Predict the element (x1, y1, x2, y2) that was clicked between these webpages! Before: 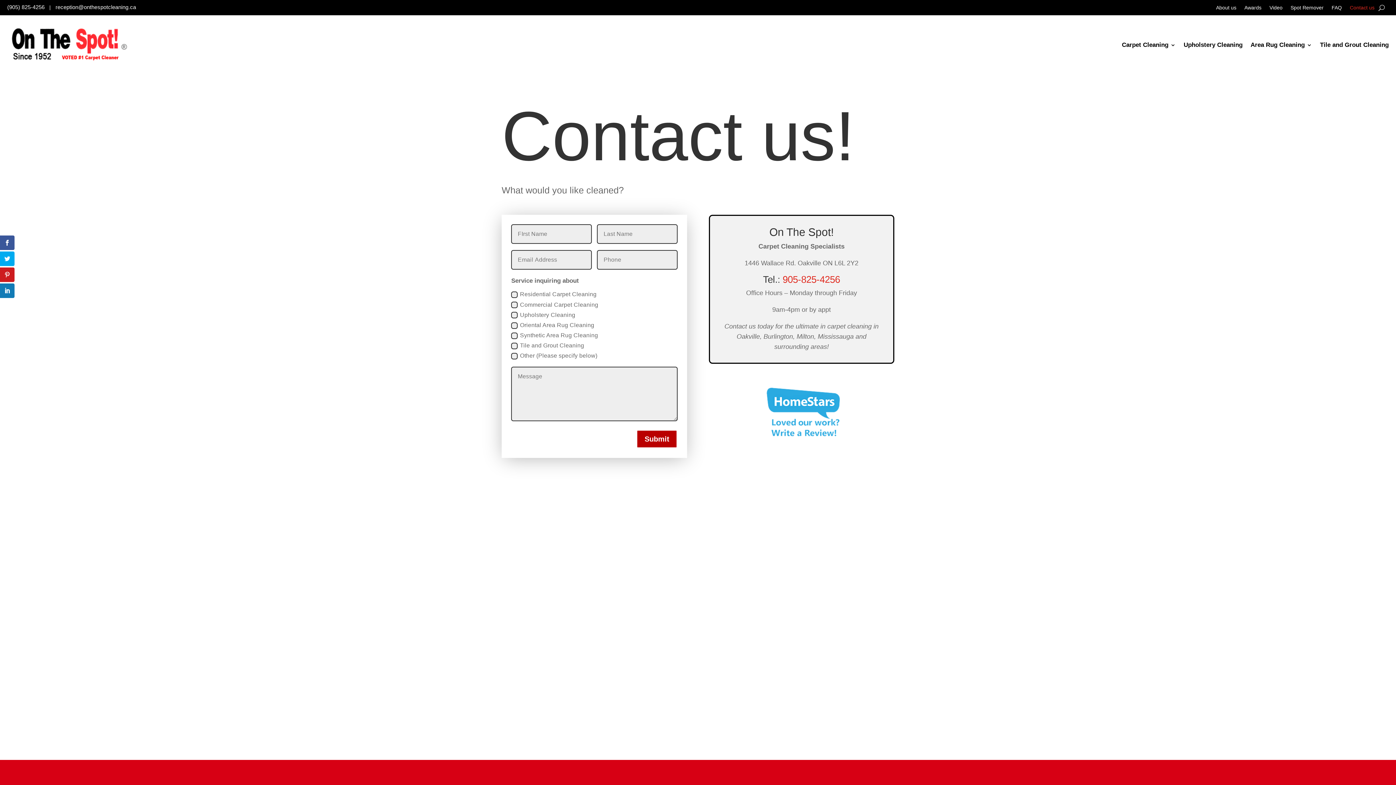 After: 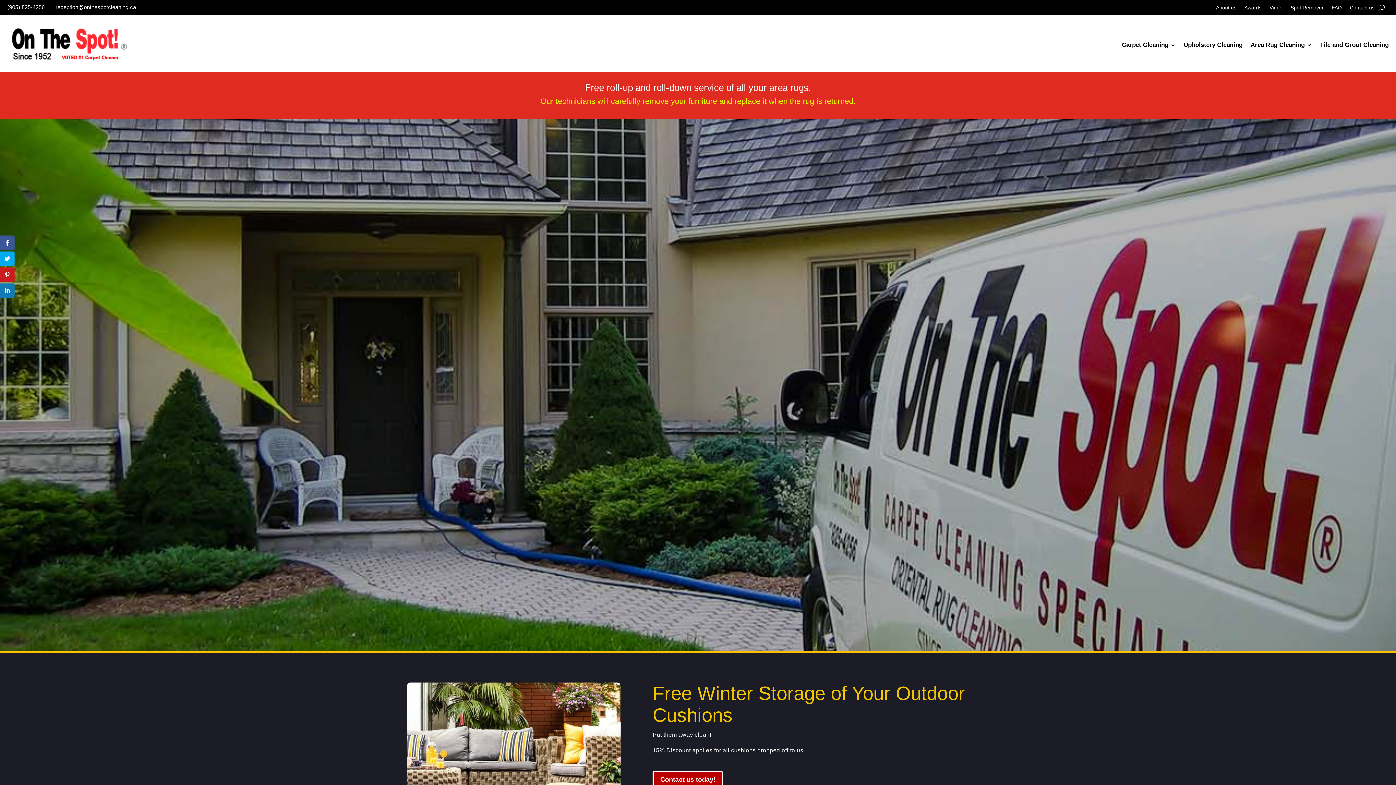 Action: bbox: (7, 56, 129, 63)